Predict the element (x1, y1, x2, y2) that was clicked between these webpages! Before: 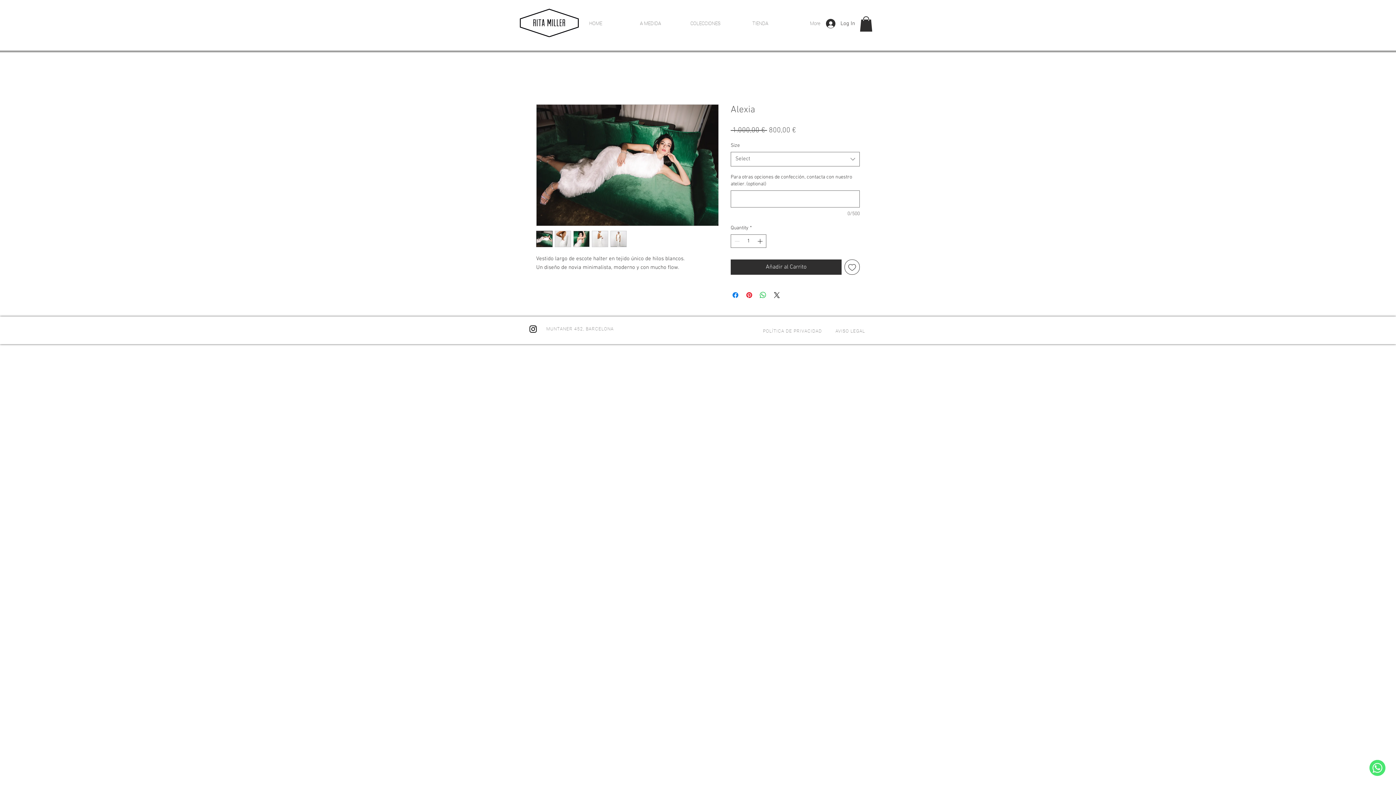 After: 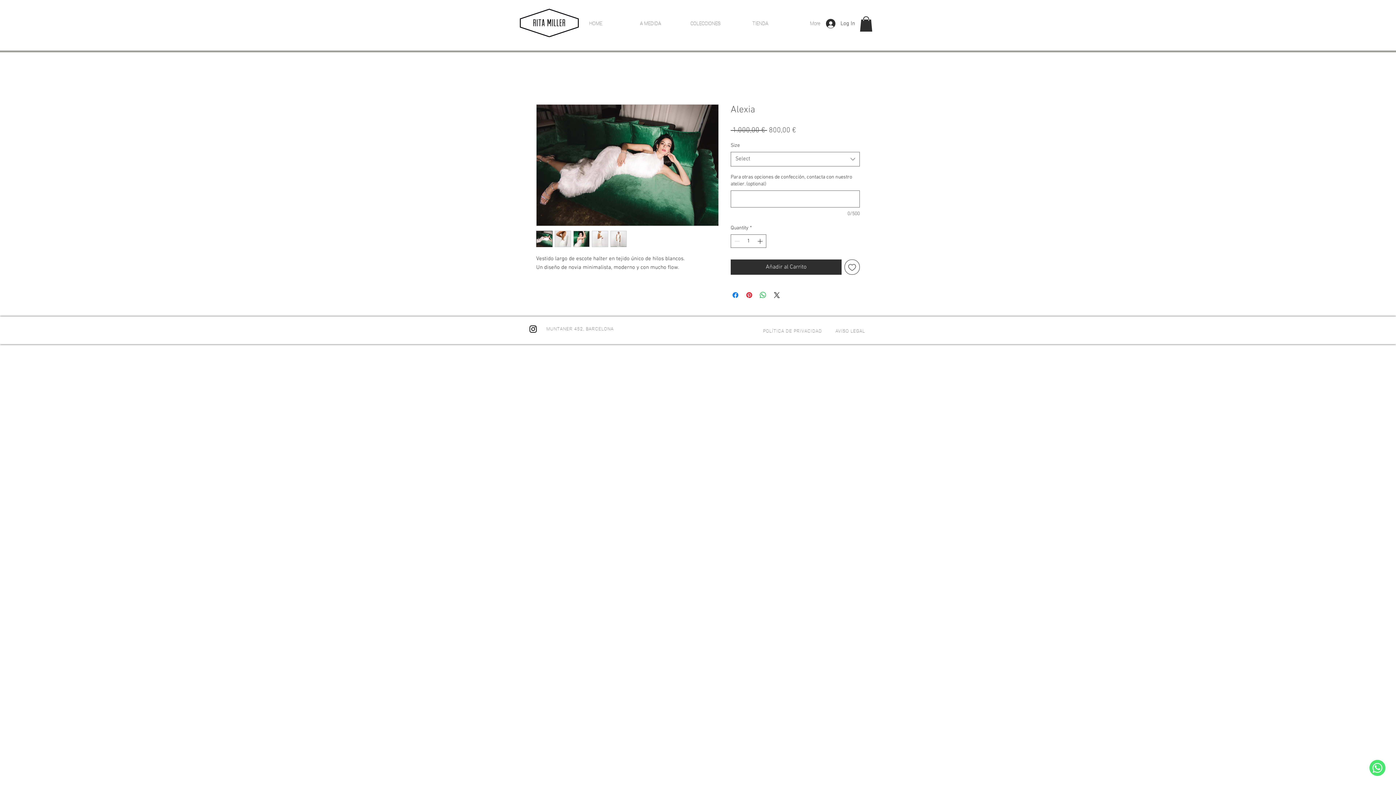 Action: bbox: (536, 230, 552, 247)